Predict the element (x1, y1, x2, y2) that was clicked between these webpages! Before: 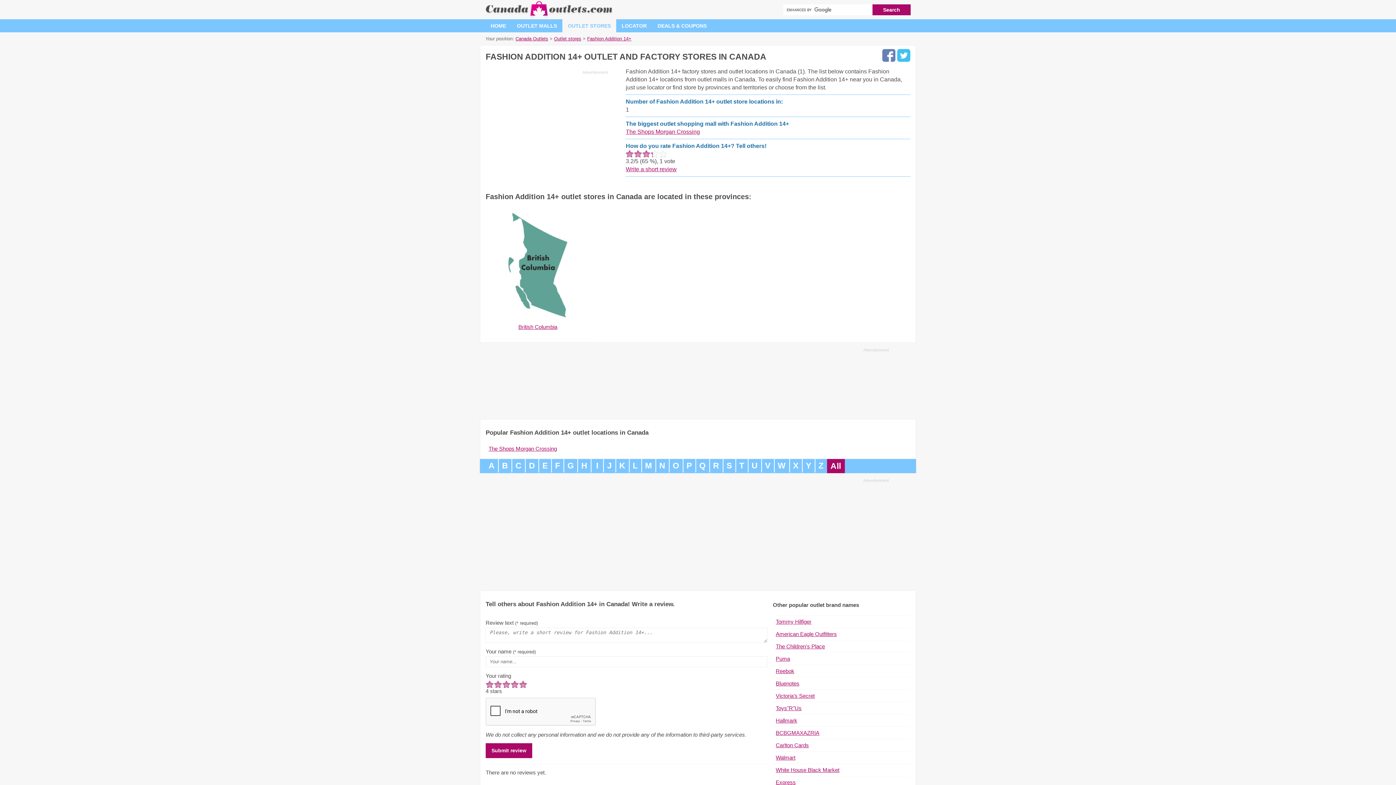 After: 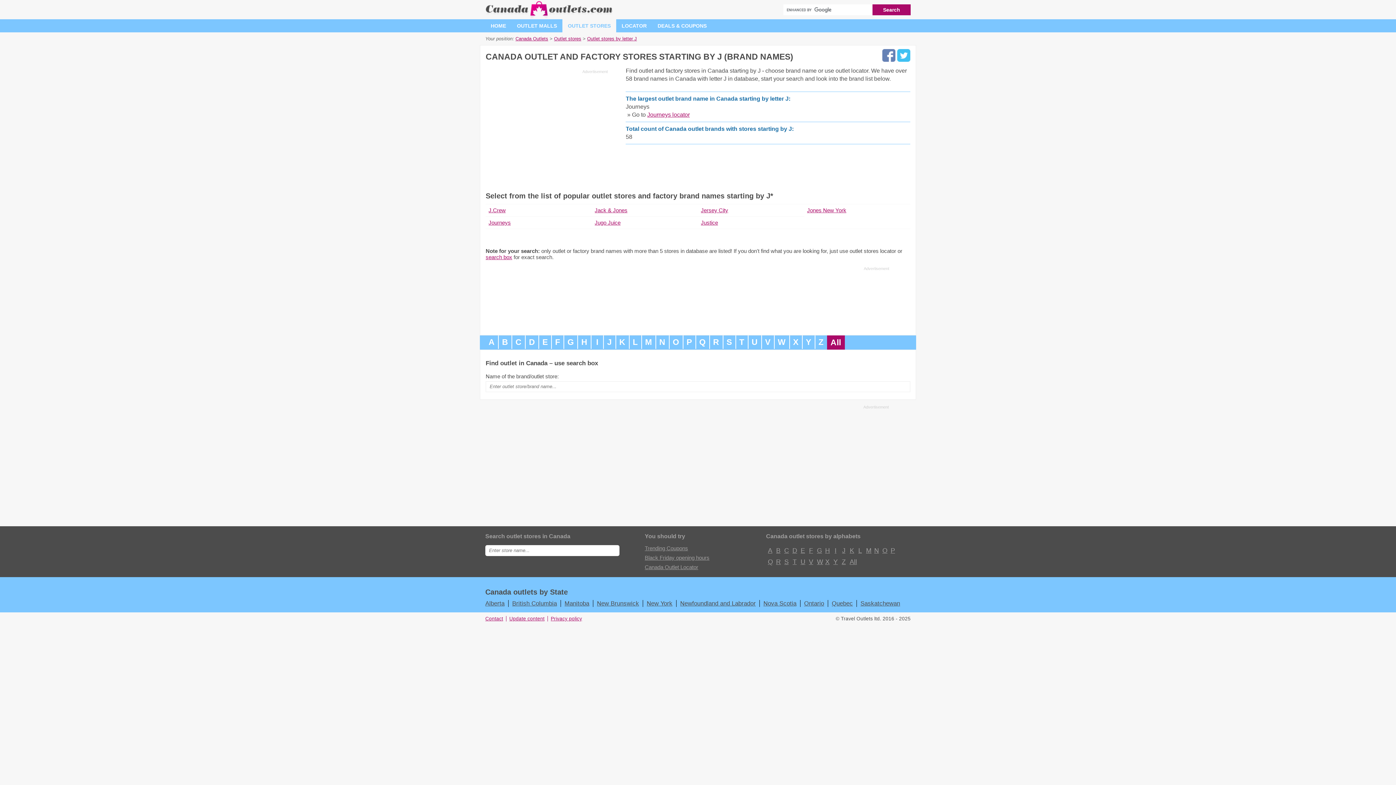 Action: bbox: (603, 459, 615, 472) label: J